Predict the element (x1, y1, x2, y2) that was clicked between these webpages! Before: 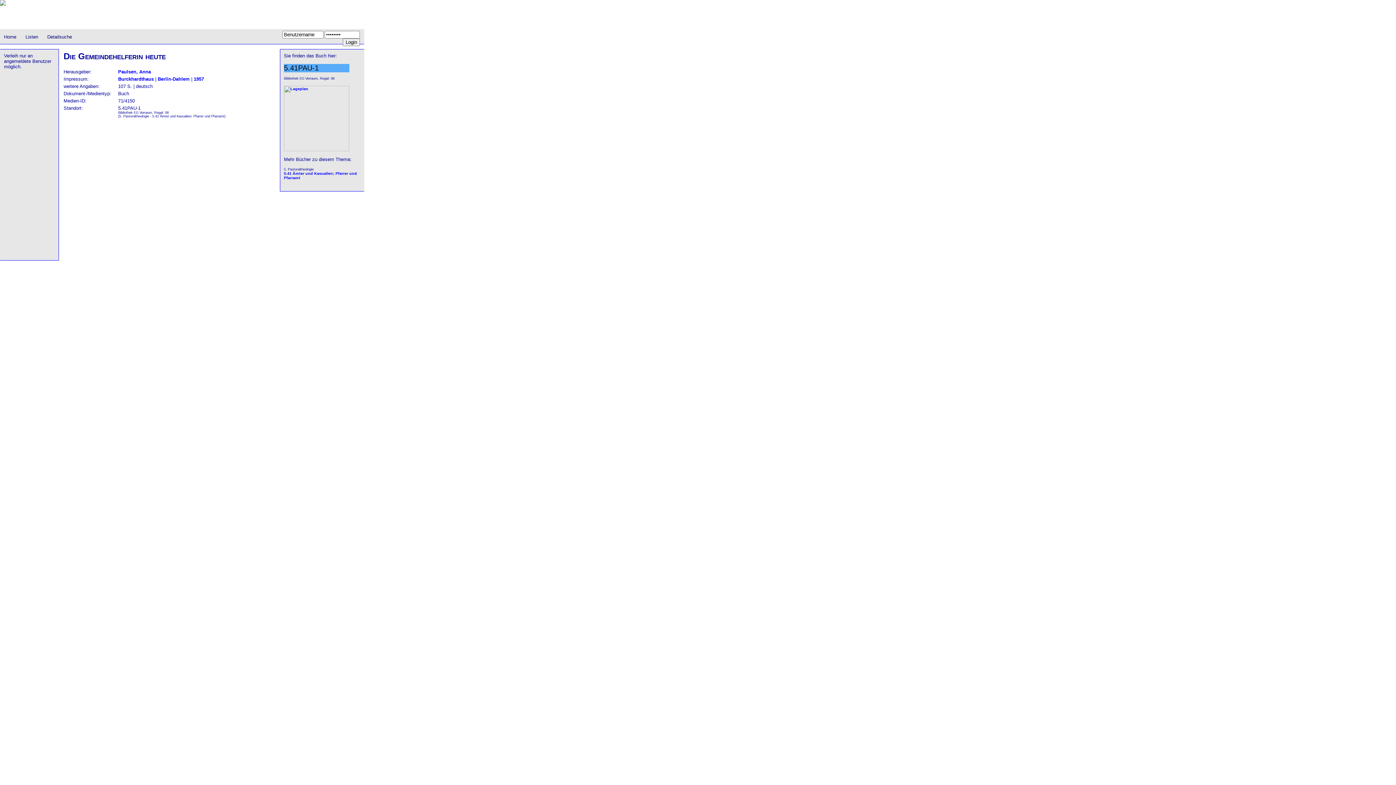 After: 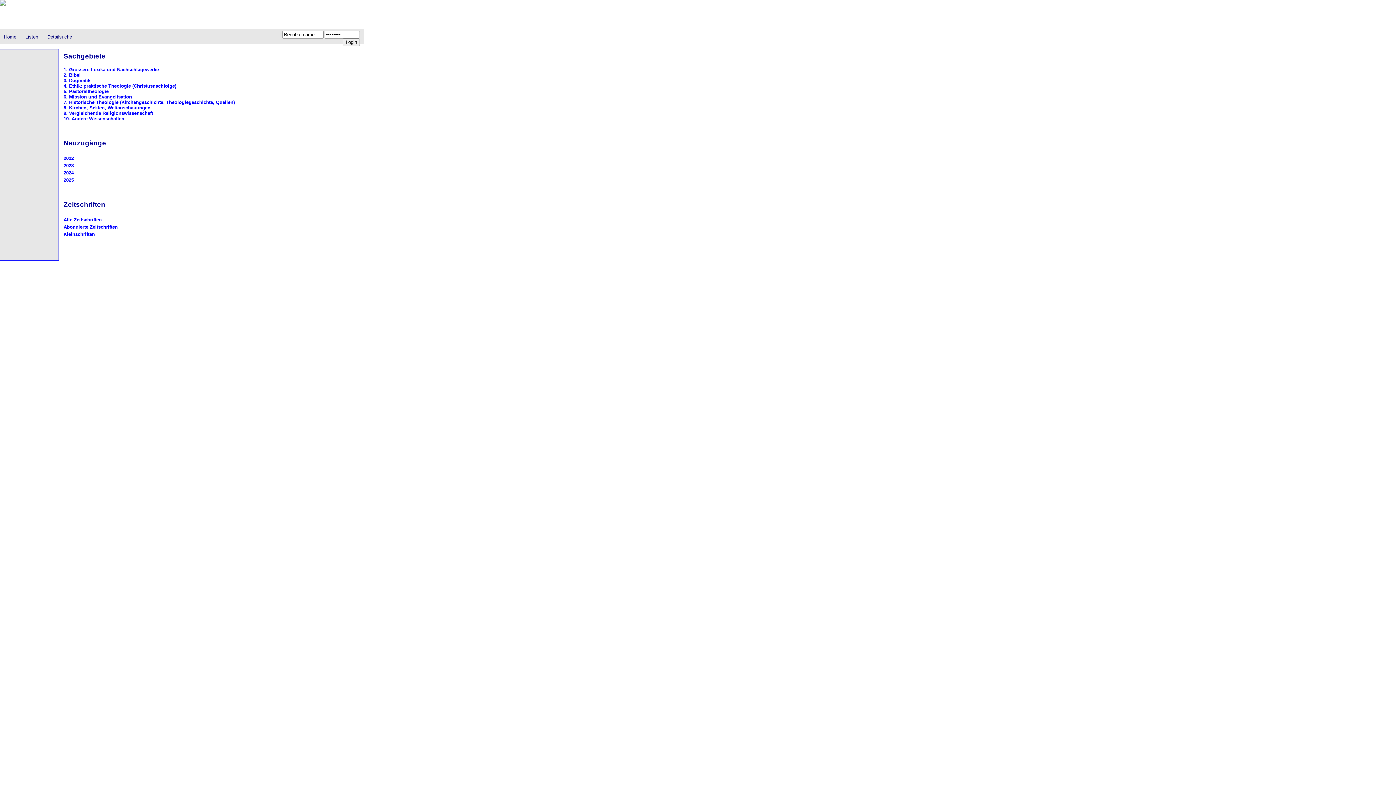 Action: label: Listen bbox: (25, 34, 38, 39)